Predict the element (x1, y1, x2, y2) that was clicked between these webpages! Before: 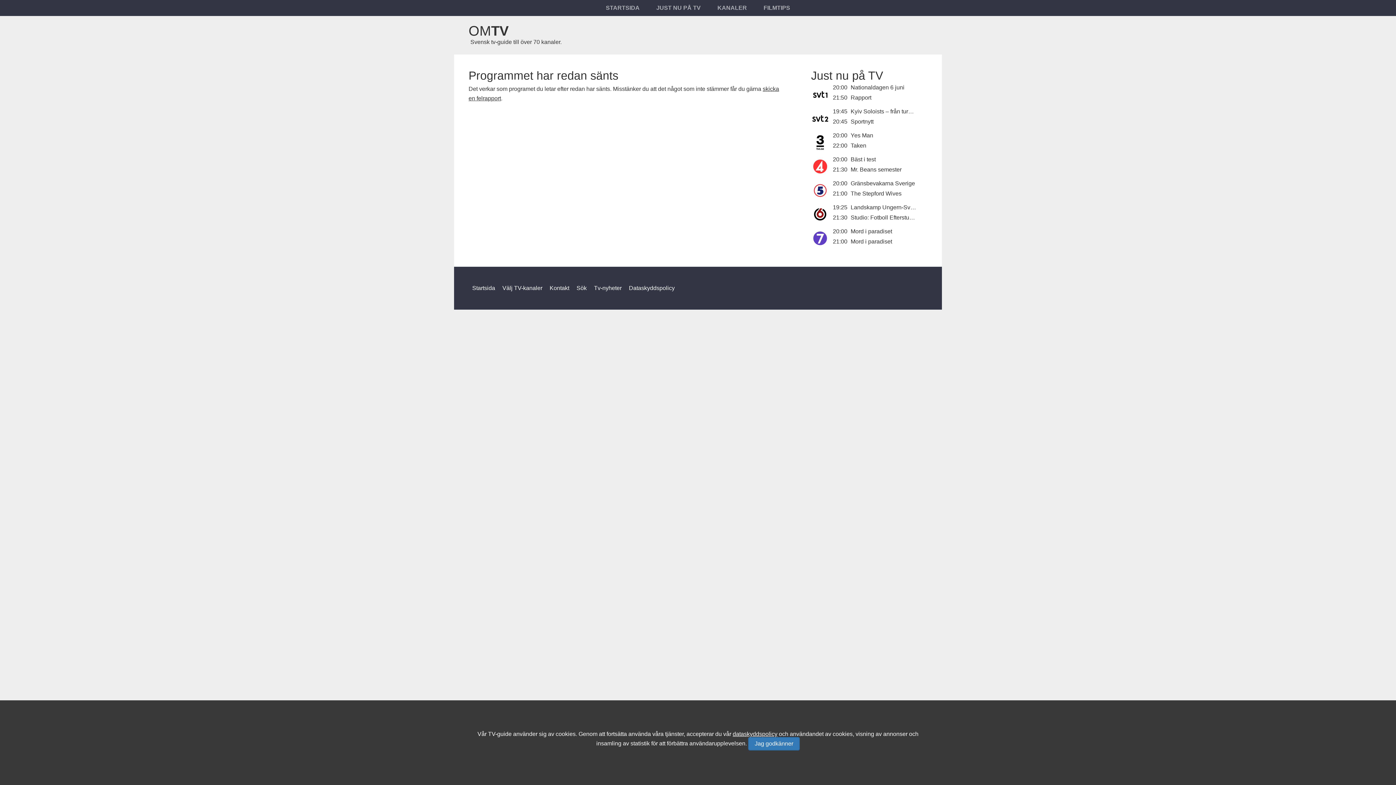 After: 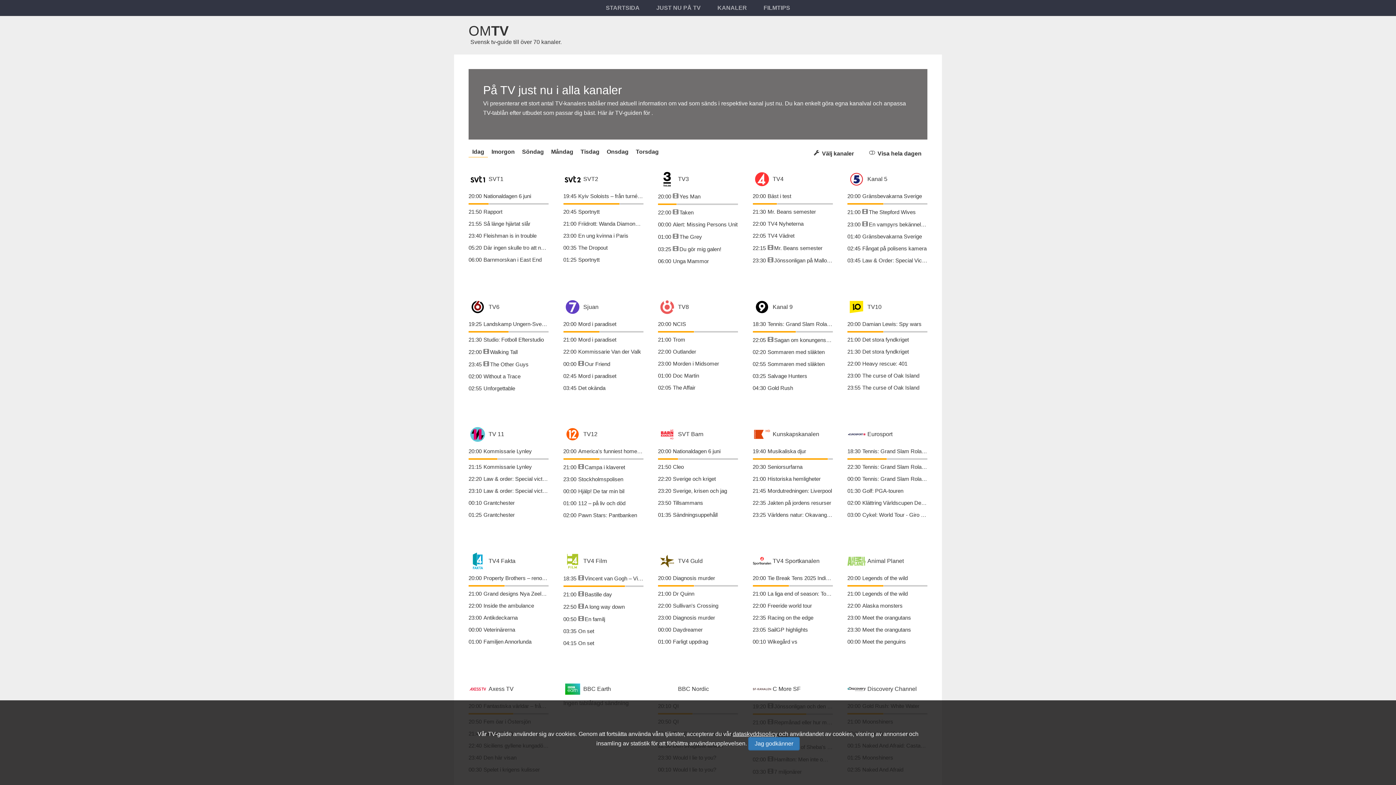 Action: bbox: (488, 731, 511, 737) label: TV-guide